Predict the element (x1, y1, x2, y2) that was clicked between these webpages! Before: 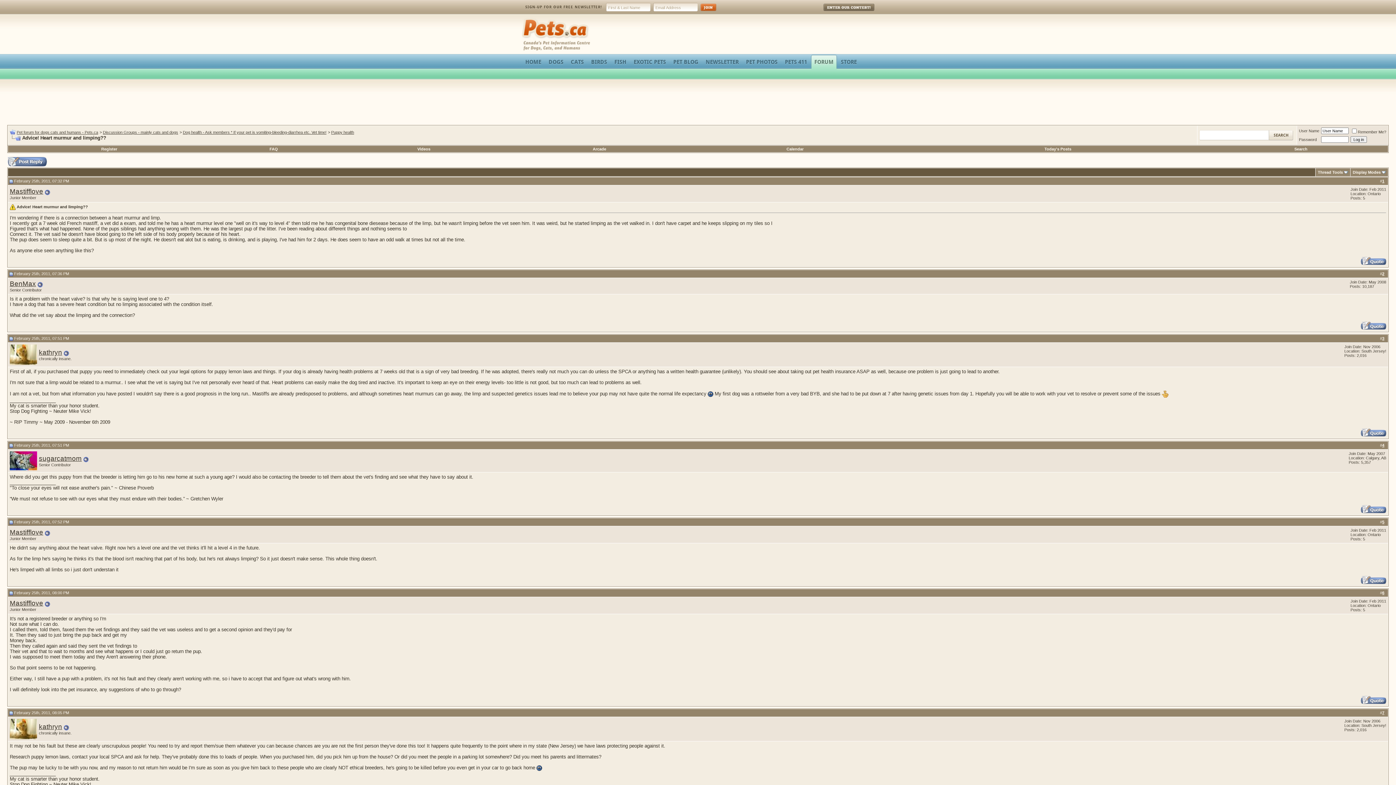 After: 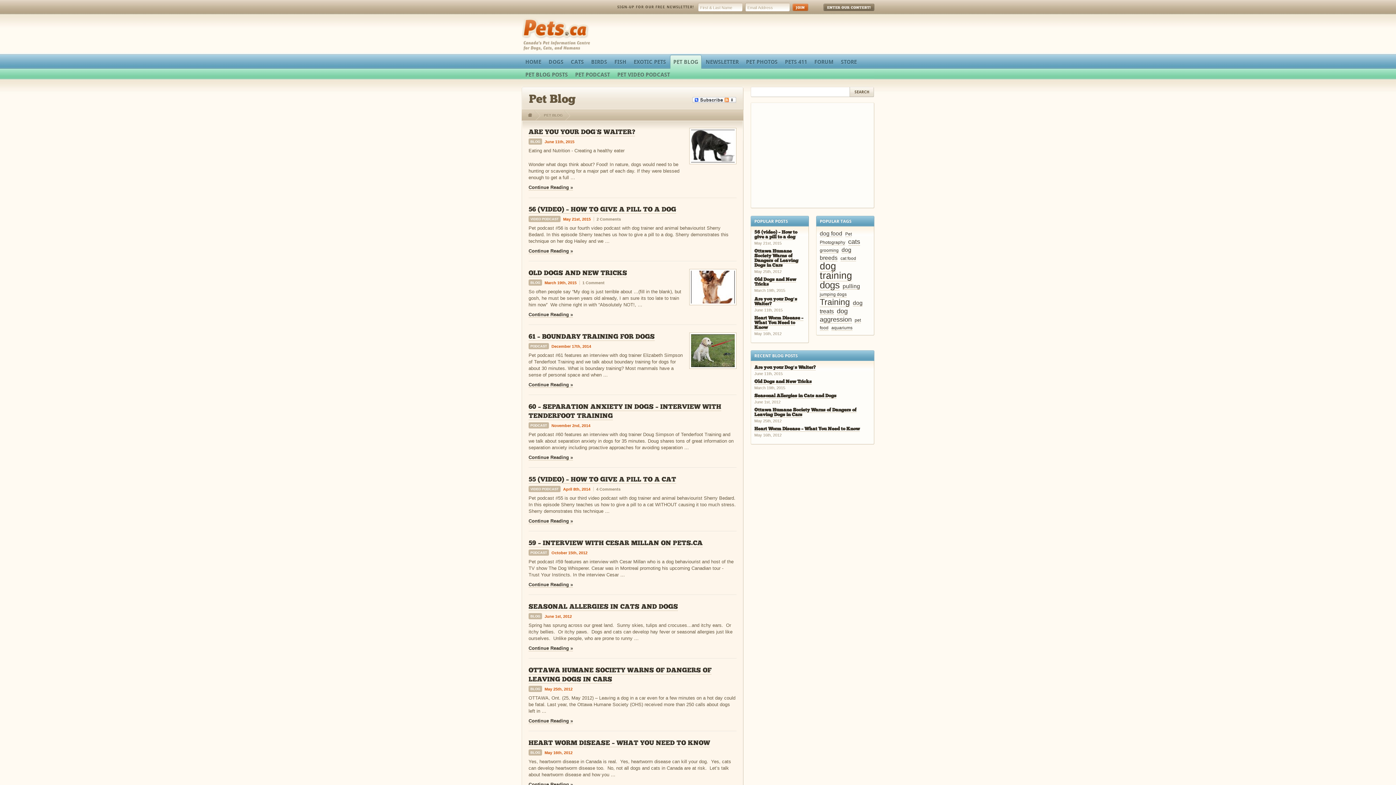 Action: label: PET BLOG bbox: (669, 54, 702, 65)